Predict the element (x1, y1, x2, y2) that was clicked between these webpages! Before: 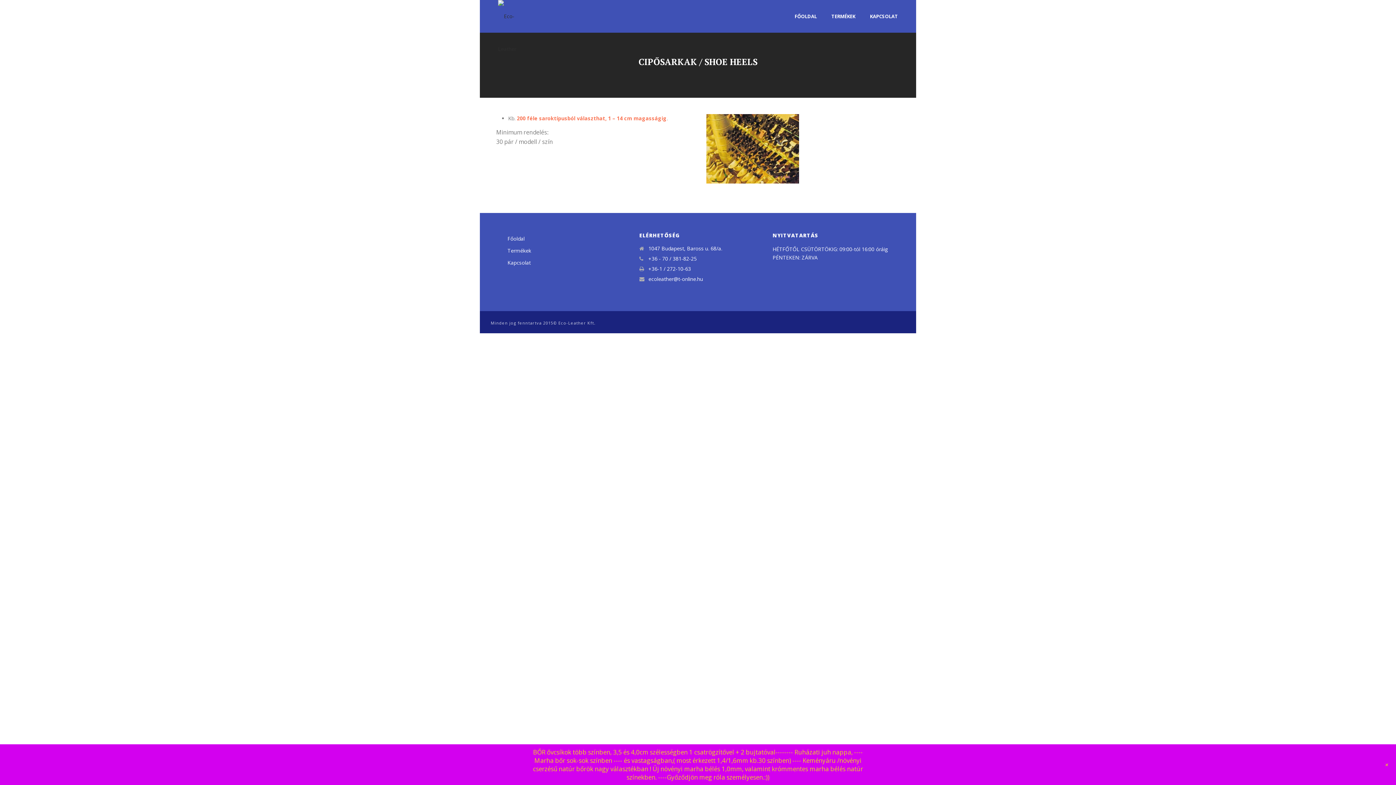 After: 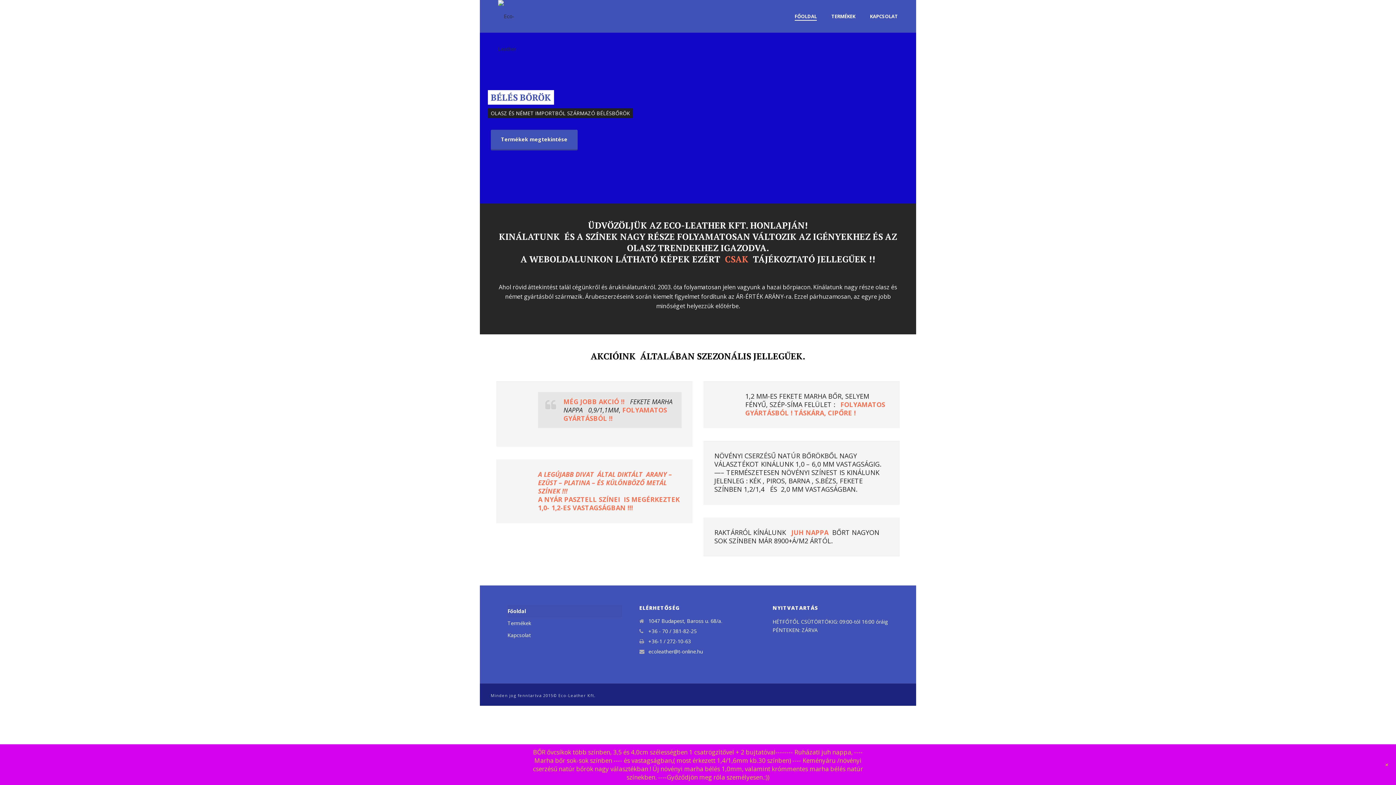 Action: label: Főoldal bbox: (507, 232, 622, 244)